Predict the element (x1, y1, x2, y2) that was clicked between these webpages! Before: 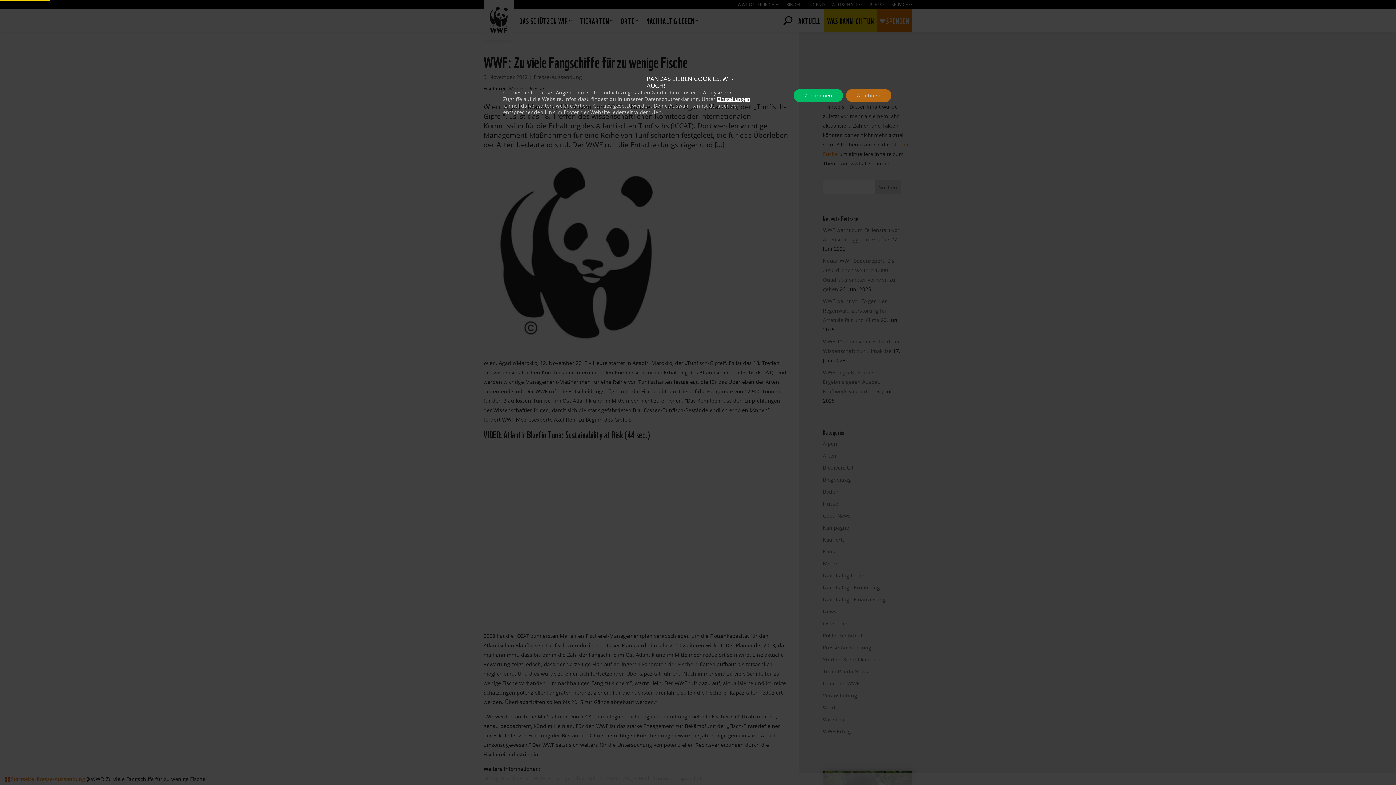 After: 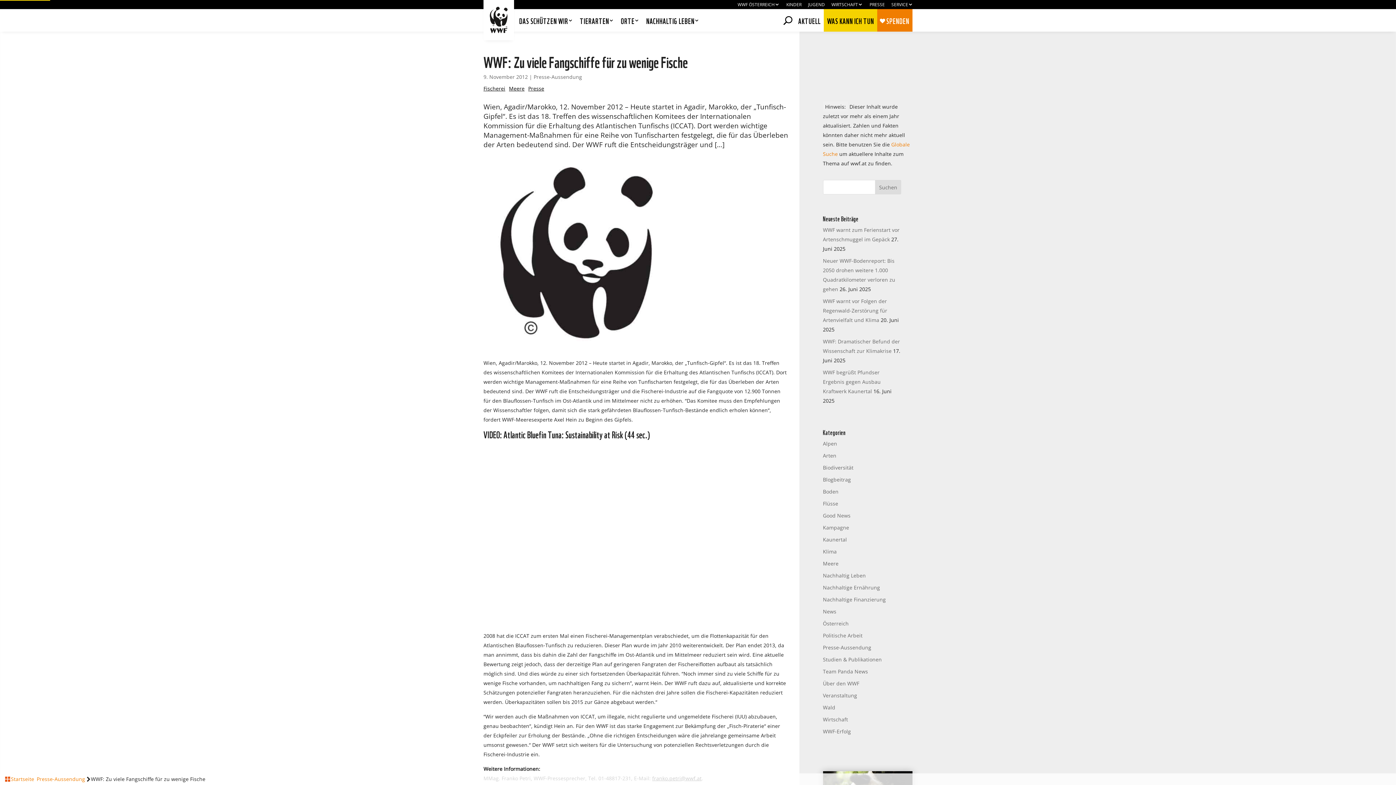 Action: label: Ablehnen bbox: (846, 89, 891, 102)